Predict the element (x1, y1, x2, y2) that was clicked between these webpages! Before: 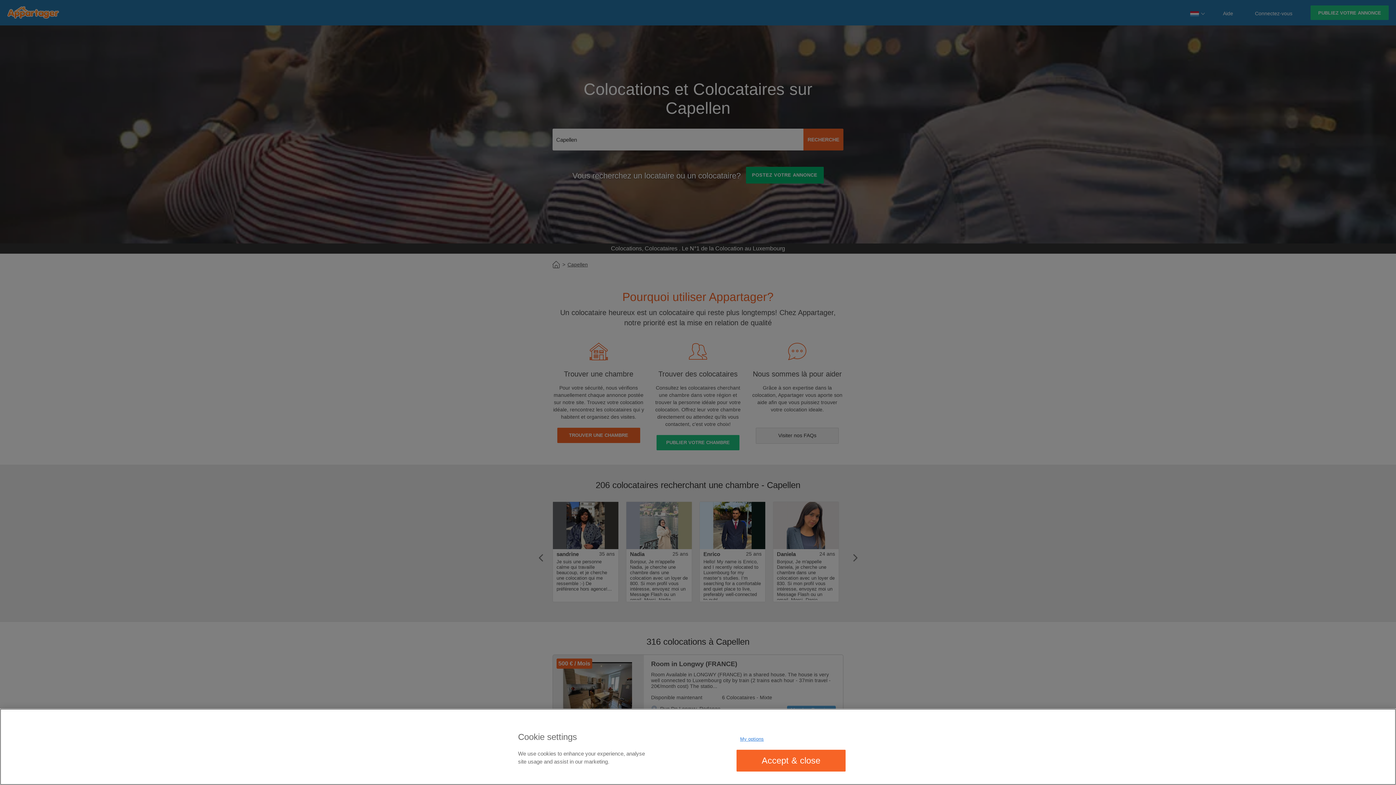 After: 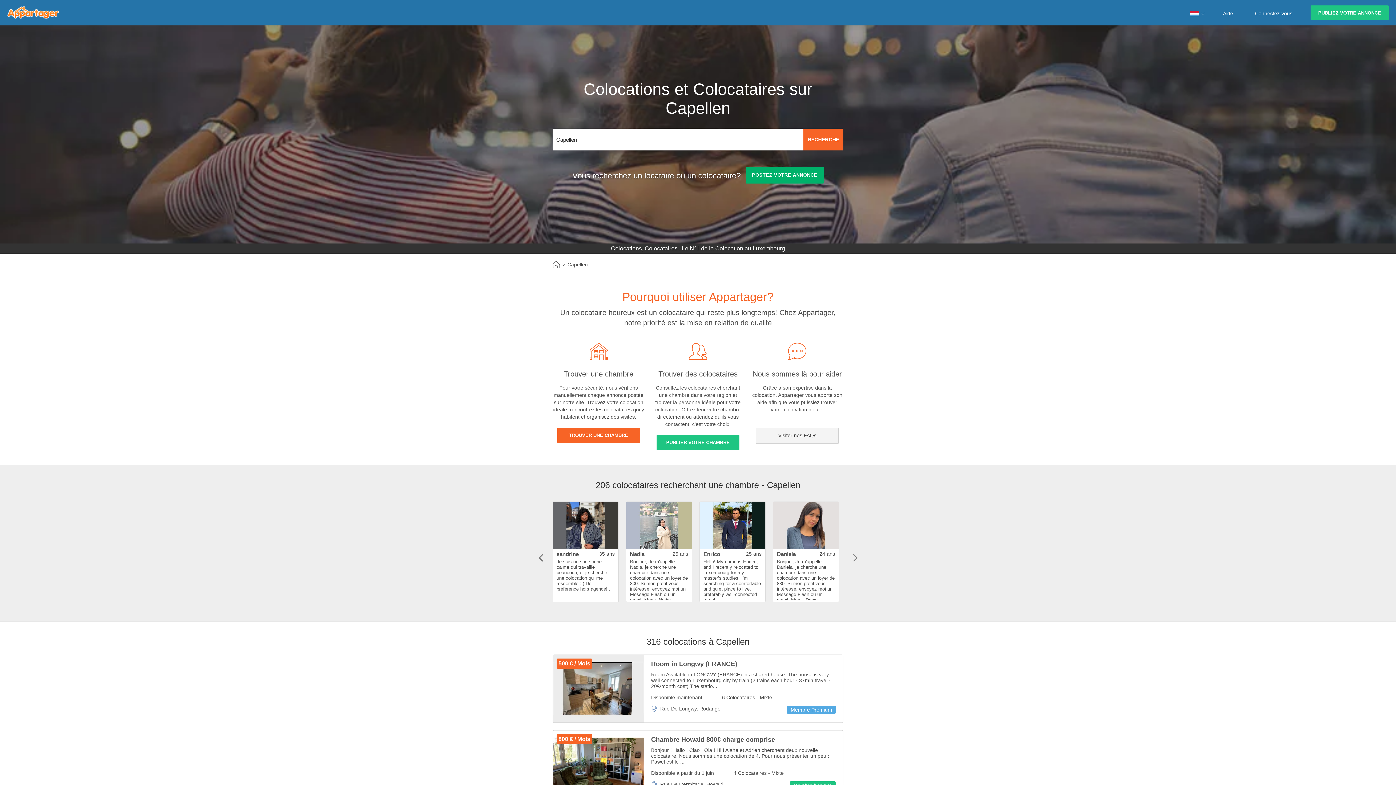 Action: bbox: (736, 750, 845, 771) label: Accept & close